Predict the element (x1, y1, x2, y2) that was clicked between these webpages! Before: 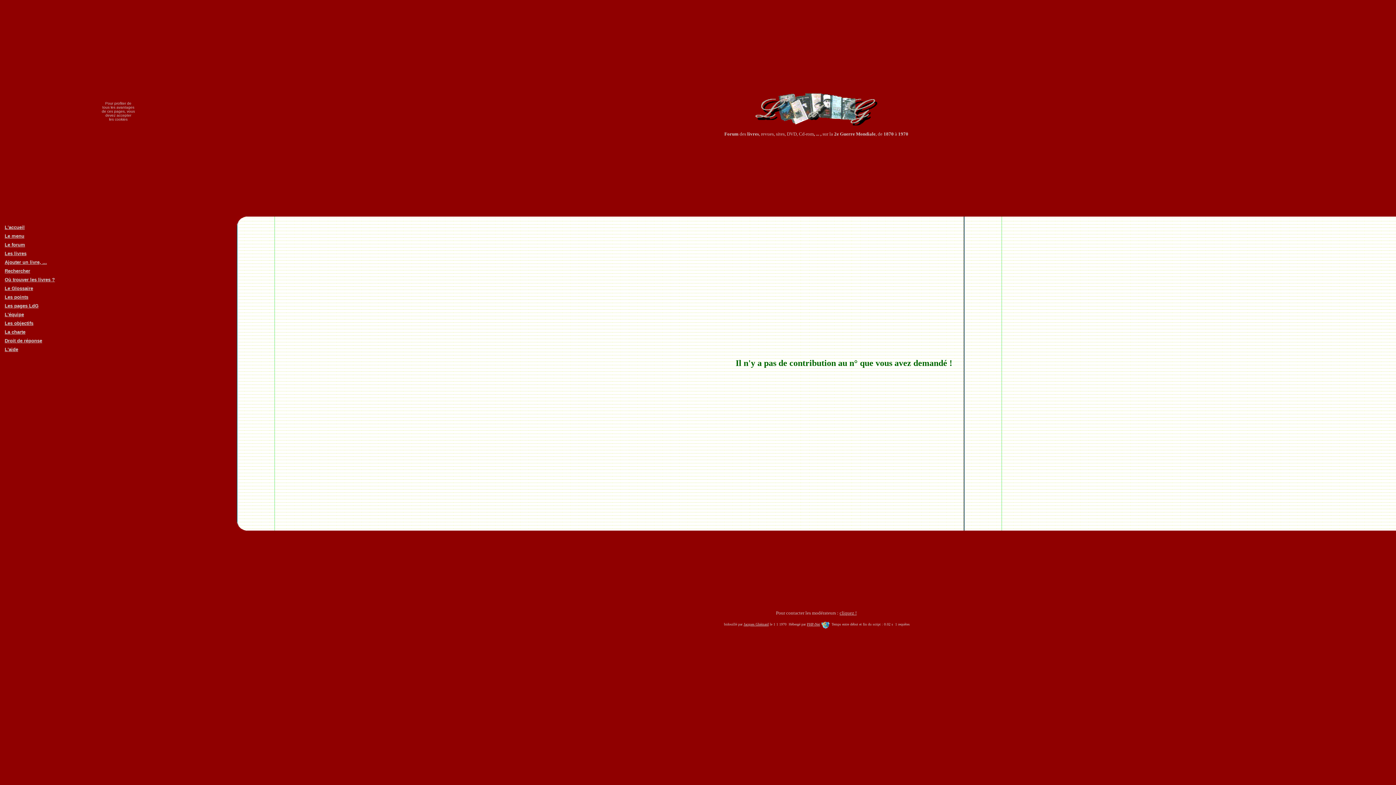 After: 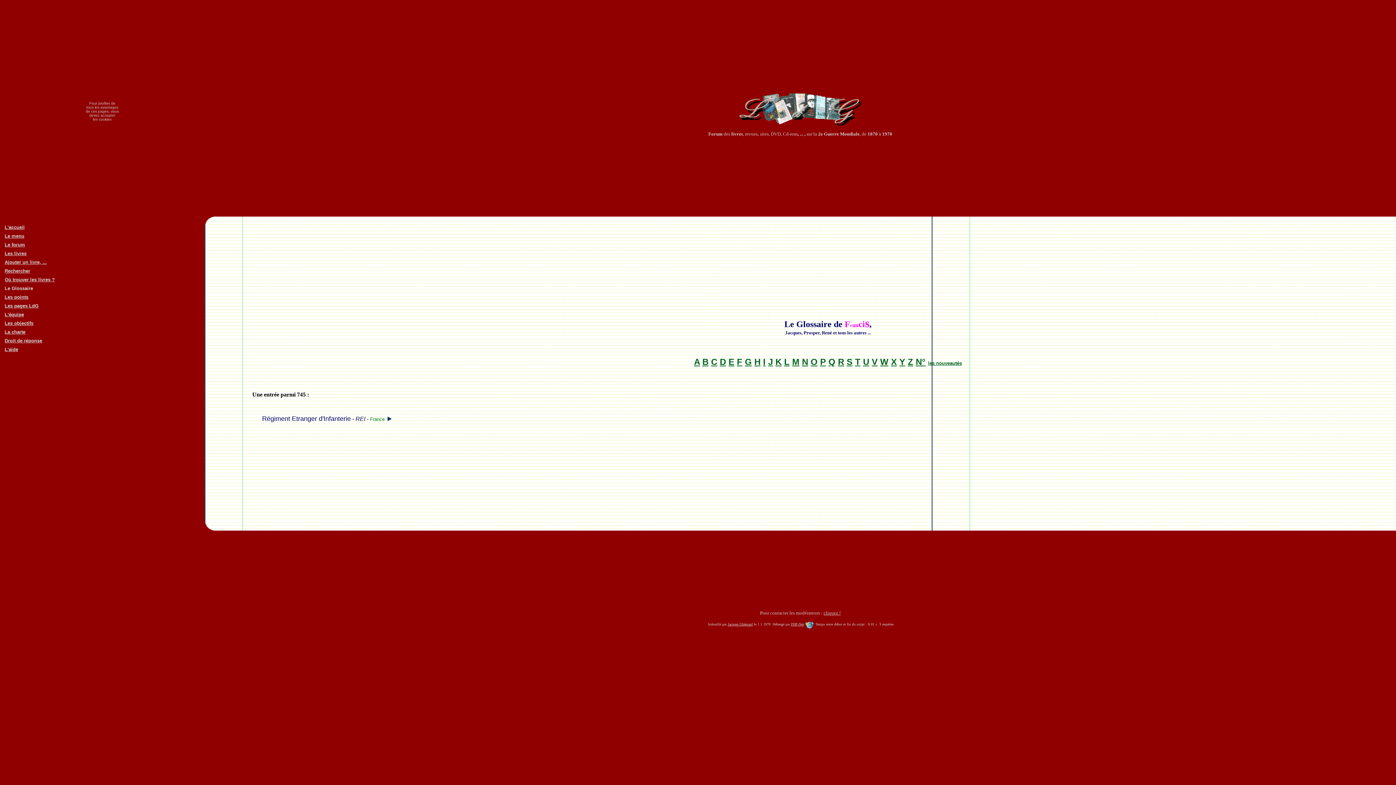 Action: label: Le Glossaire bbox: (4, 285, 33, 291)